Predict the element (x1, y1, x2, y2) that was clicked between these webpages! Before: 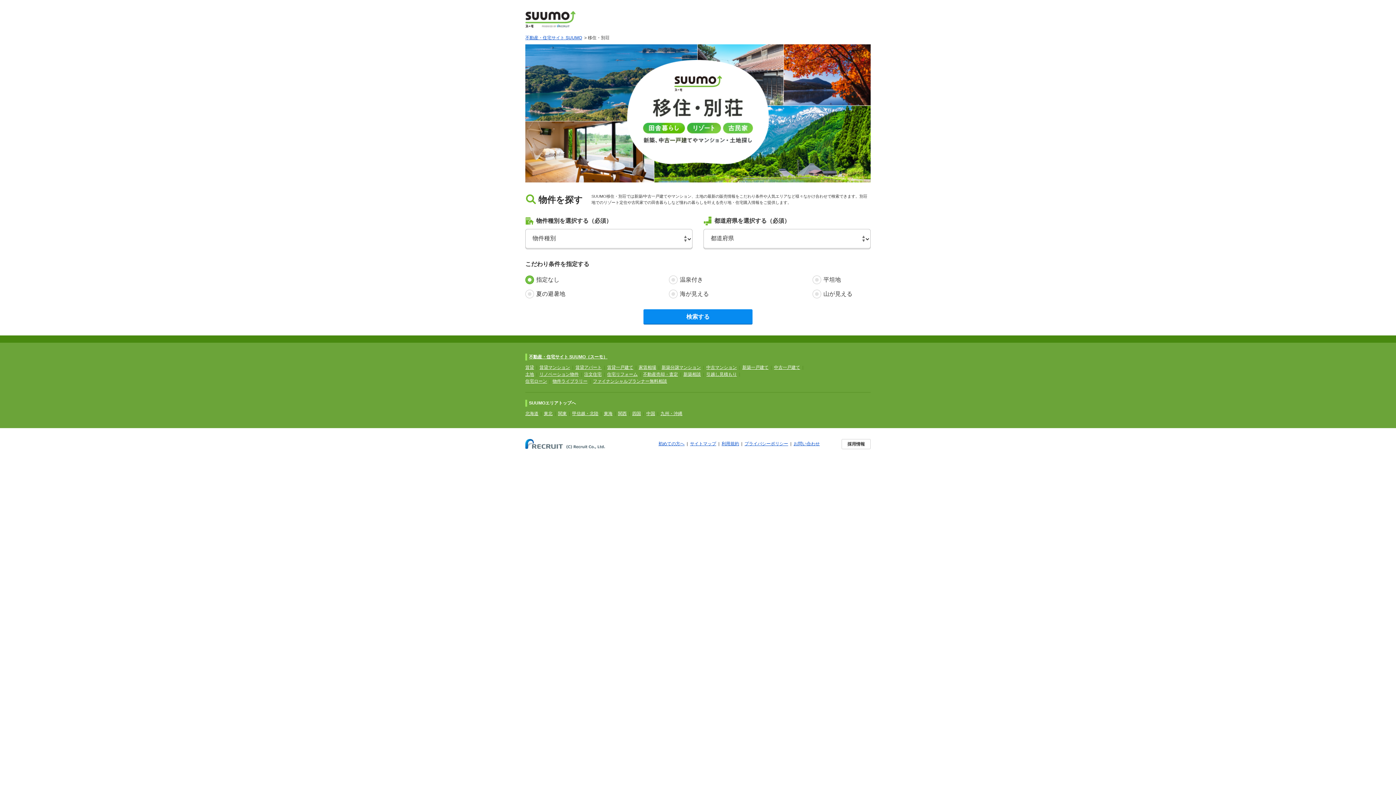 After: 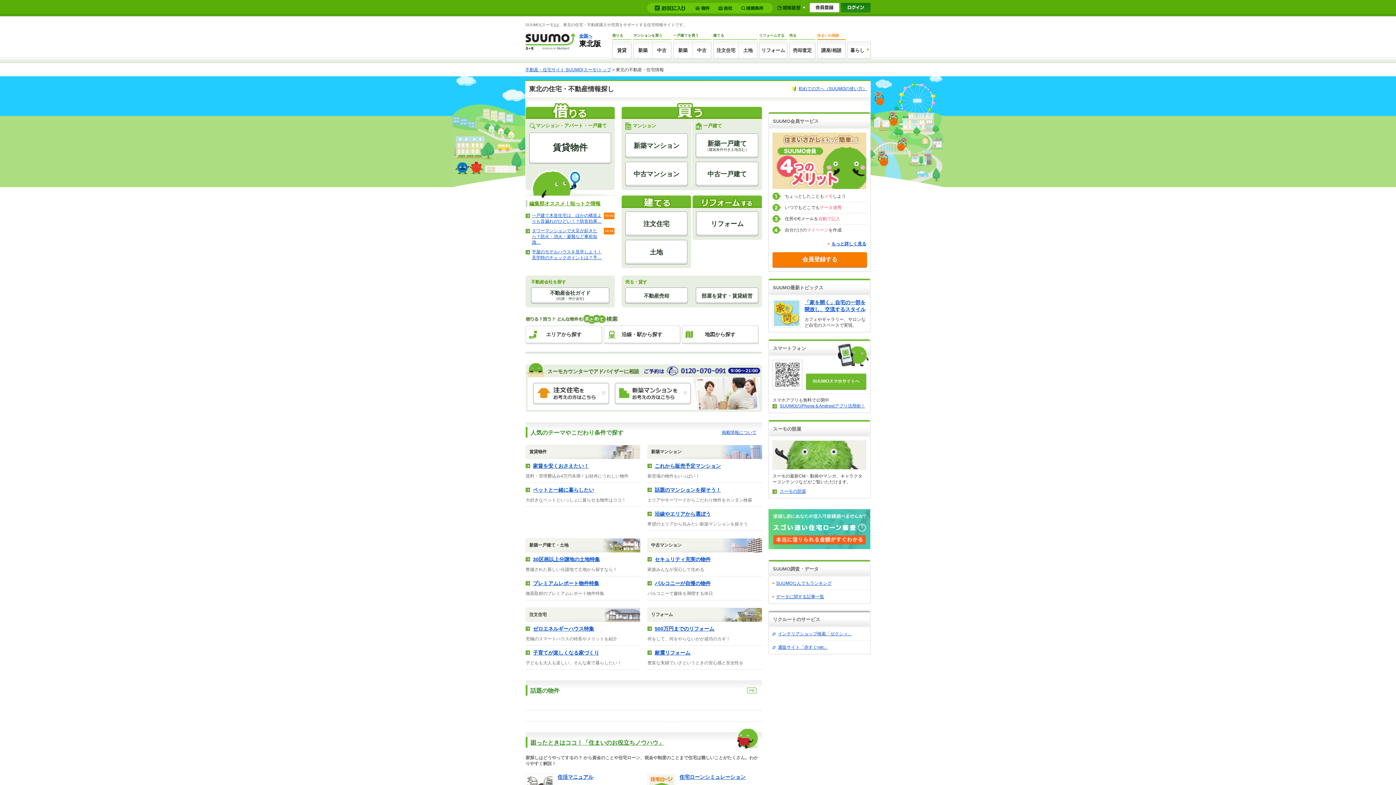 Action: label: 東北 bbox: (544, 411, 552, 416)